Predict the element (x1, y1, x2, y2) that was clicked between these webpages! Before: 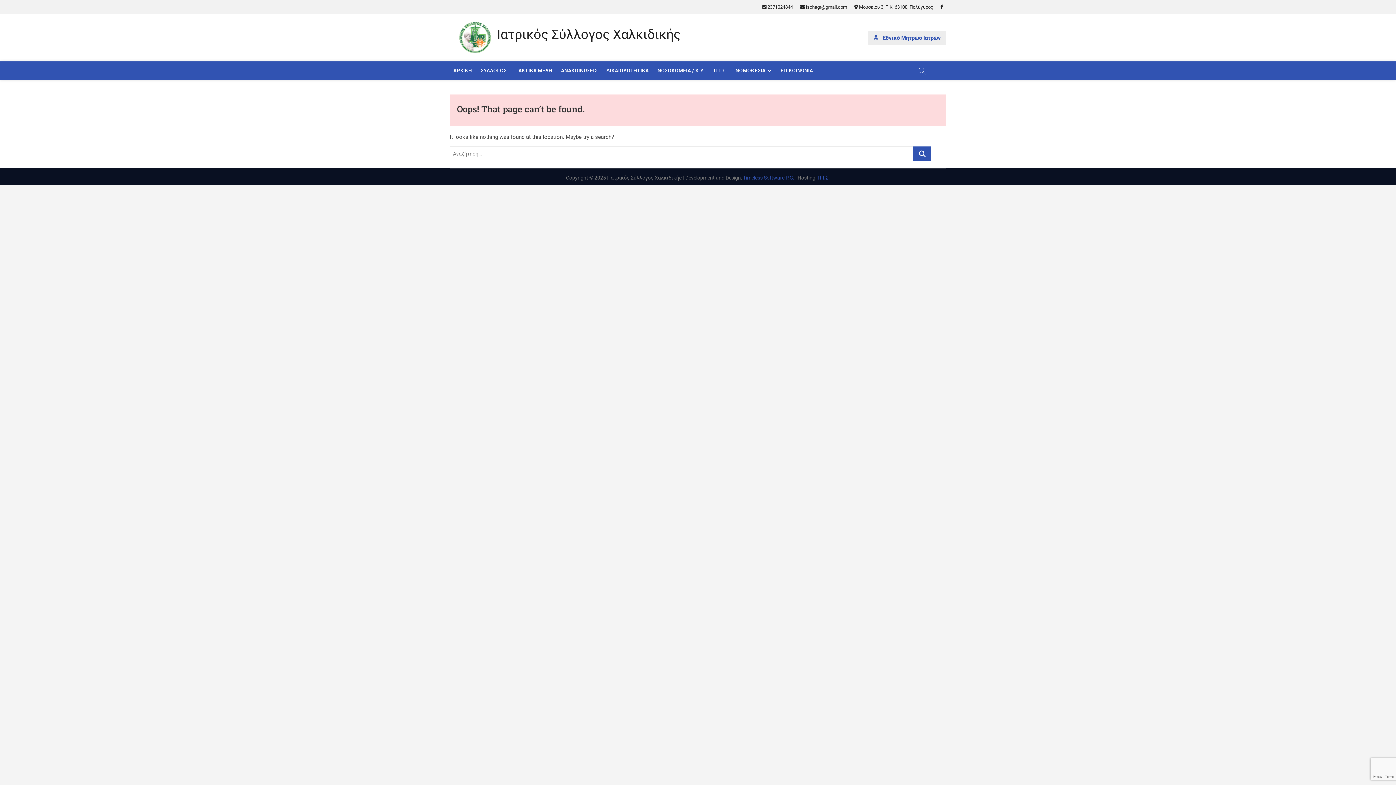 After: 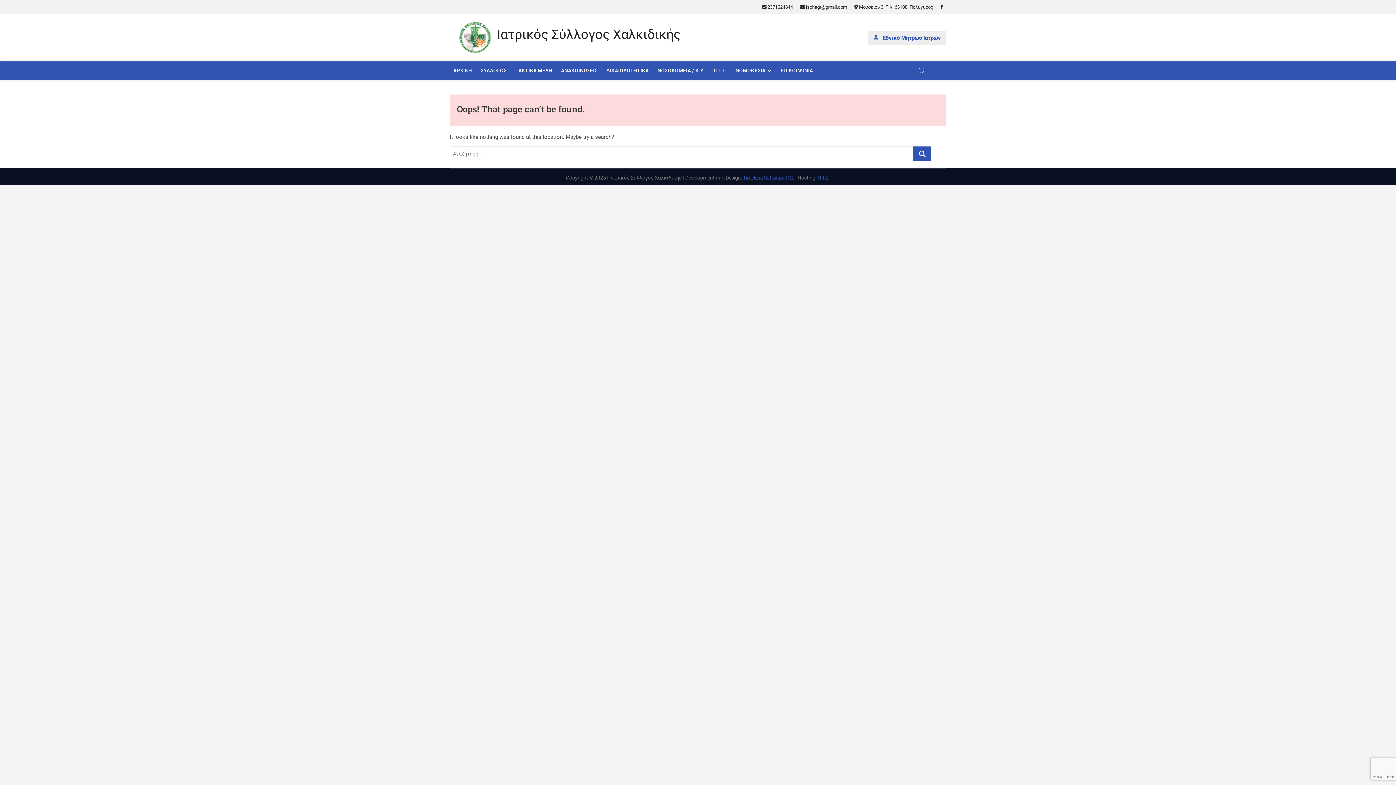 Action: bbox: (743, 174, 794, 180) label: Timeless Software P.C.